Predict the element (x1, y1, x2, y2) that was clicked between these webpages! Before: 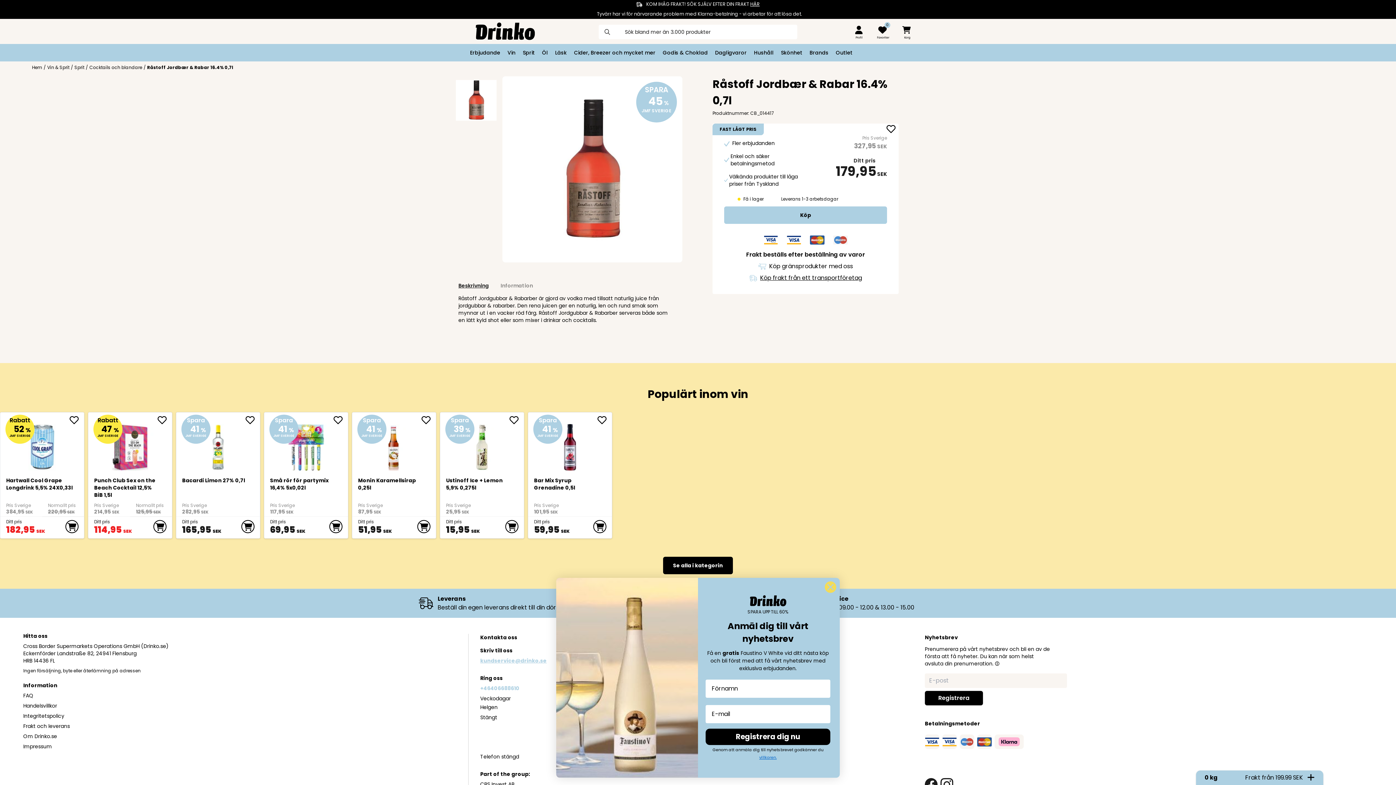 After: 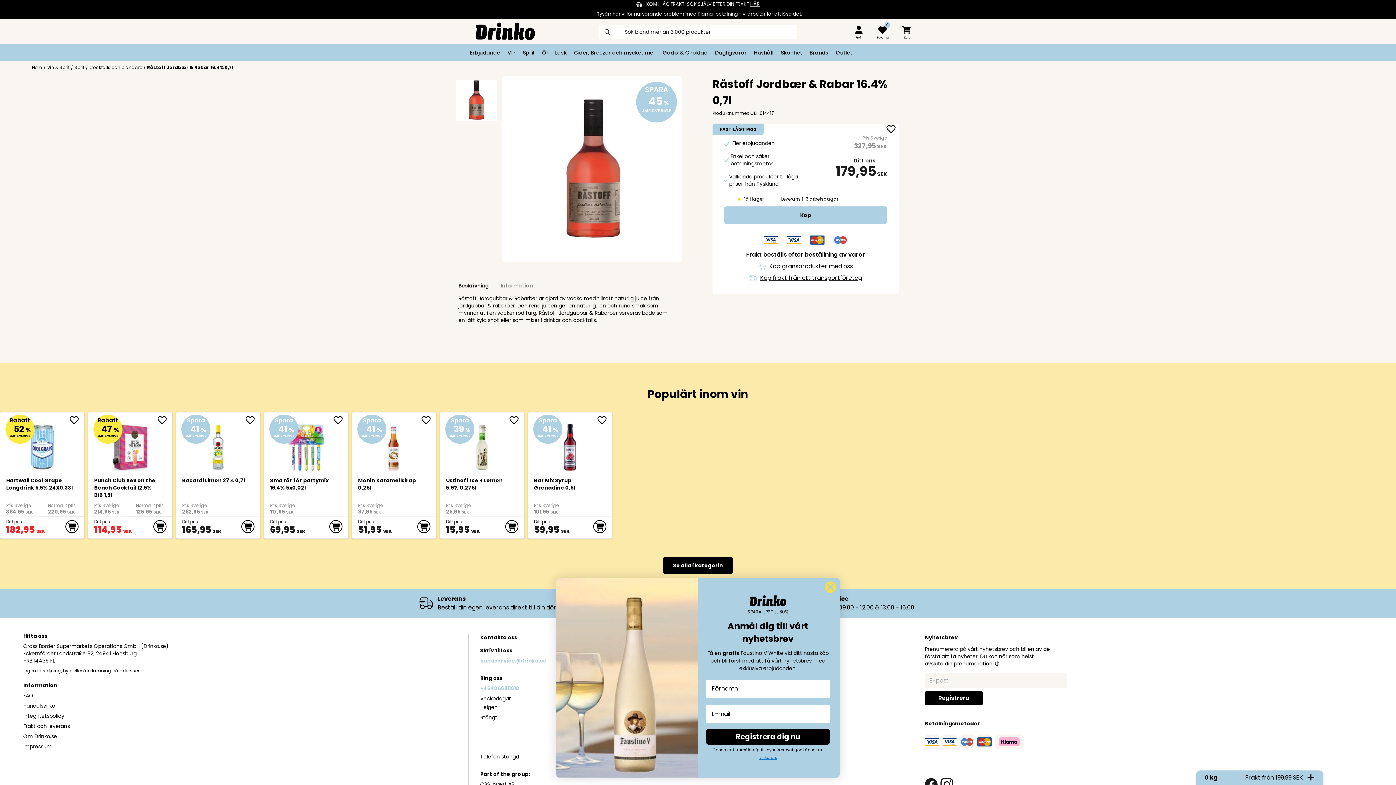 Action: bbox: (480, 657, 546, 664) label: kundservice@drinko.se